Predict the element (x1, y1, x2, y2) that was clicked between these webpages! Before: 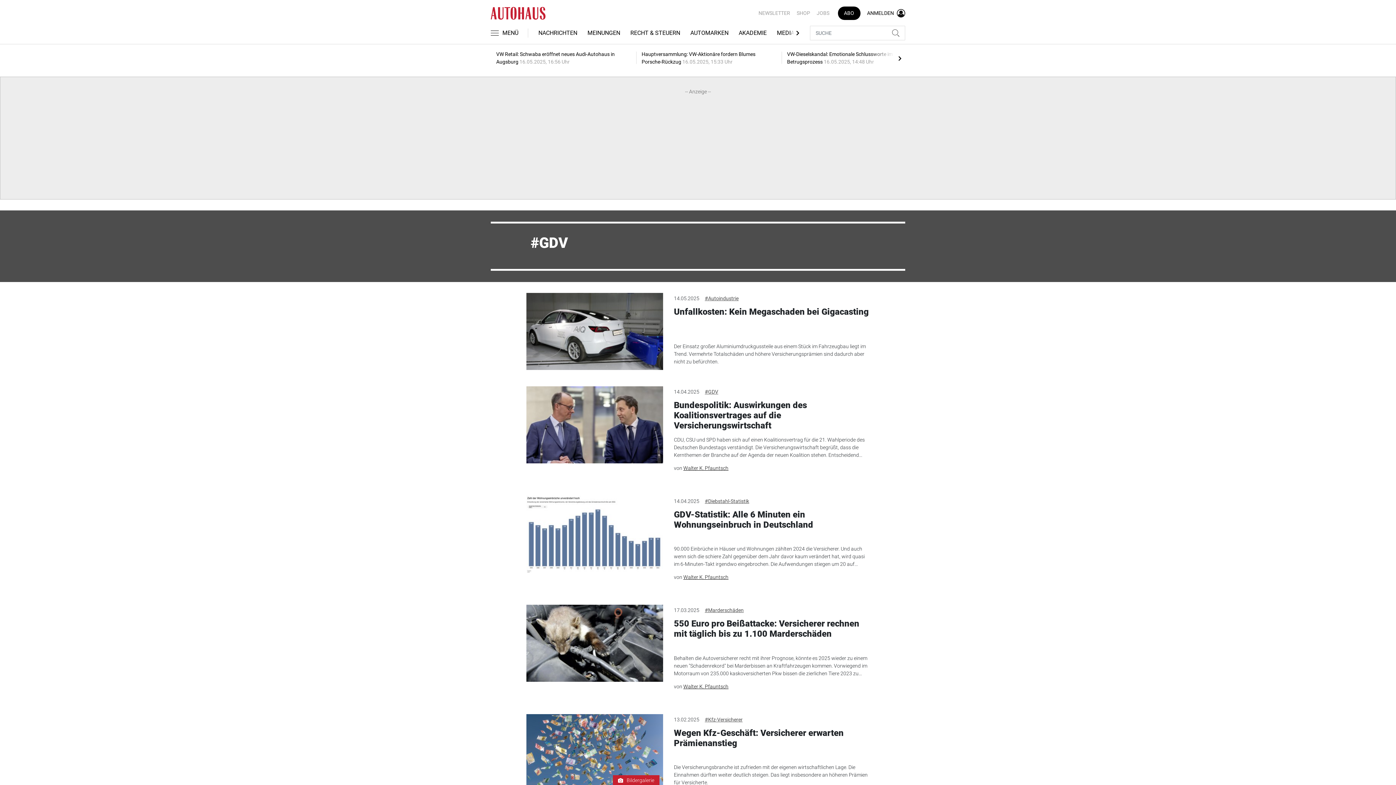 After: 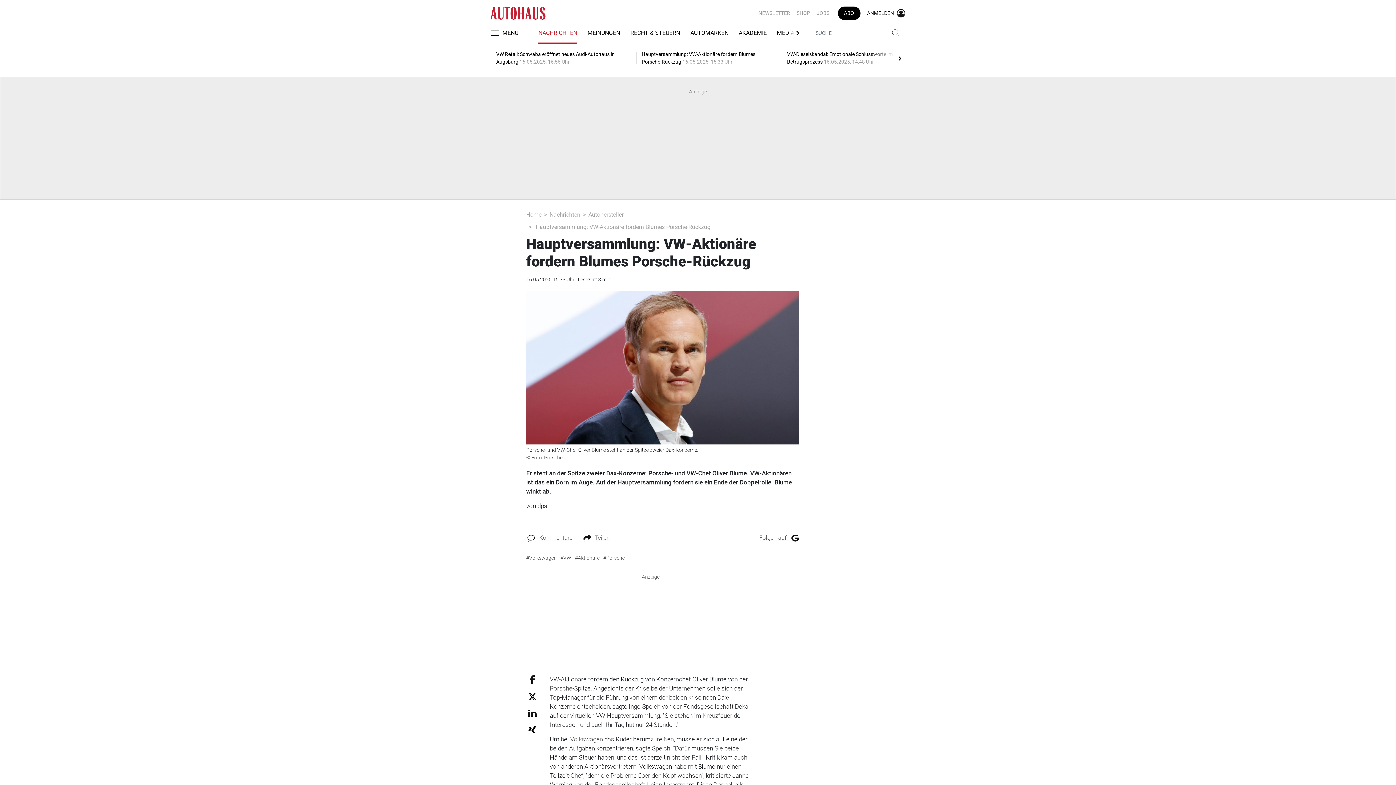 Action: bbox: (636, 44, 778, 71) label: Hauptversammlung: VW-Aktionäre fordern Blumes Porsche-Rückzug 16.05.2025, 15:33 Uhr